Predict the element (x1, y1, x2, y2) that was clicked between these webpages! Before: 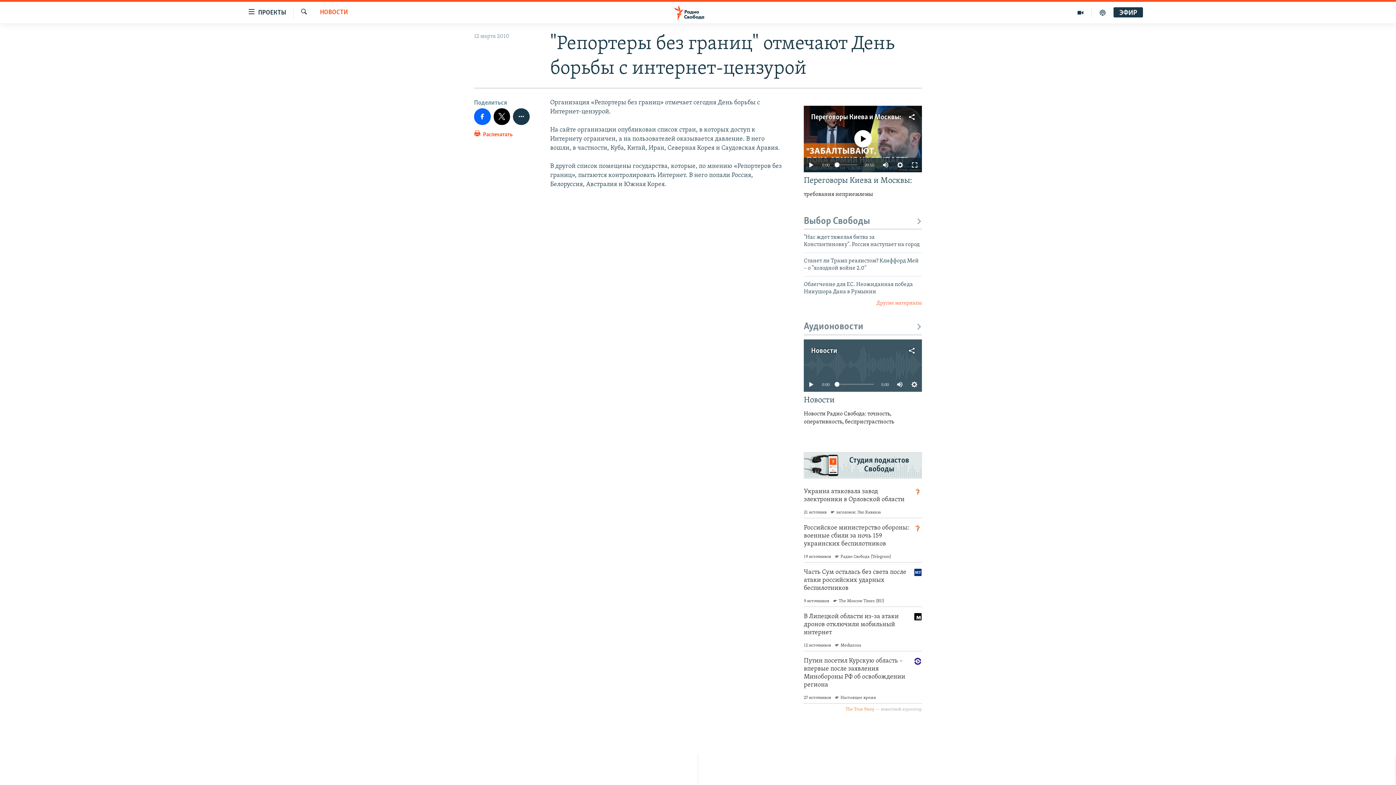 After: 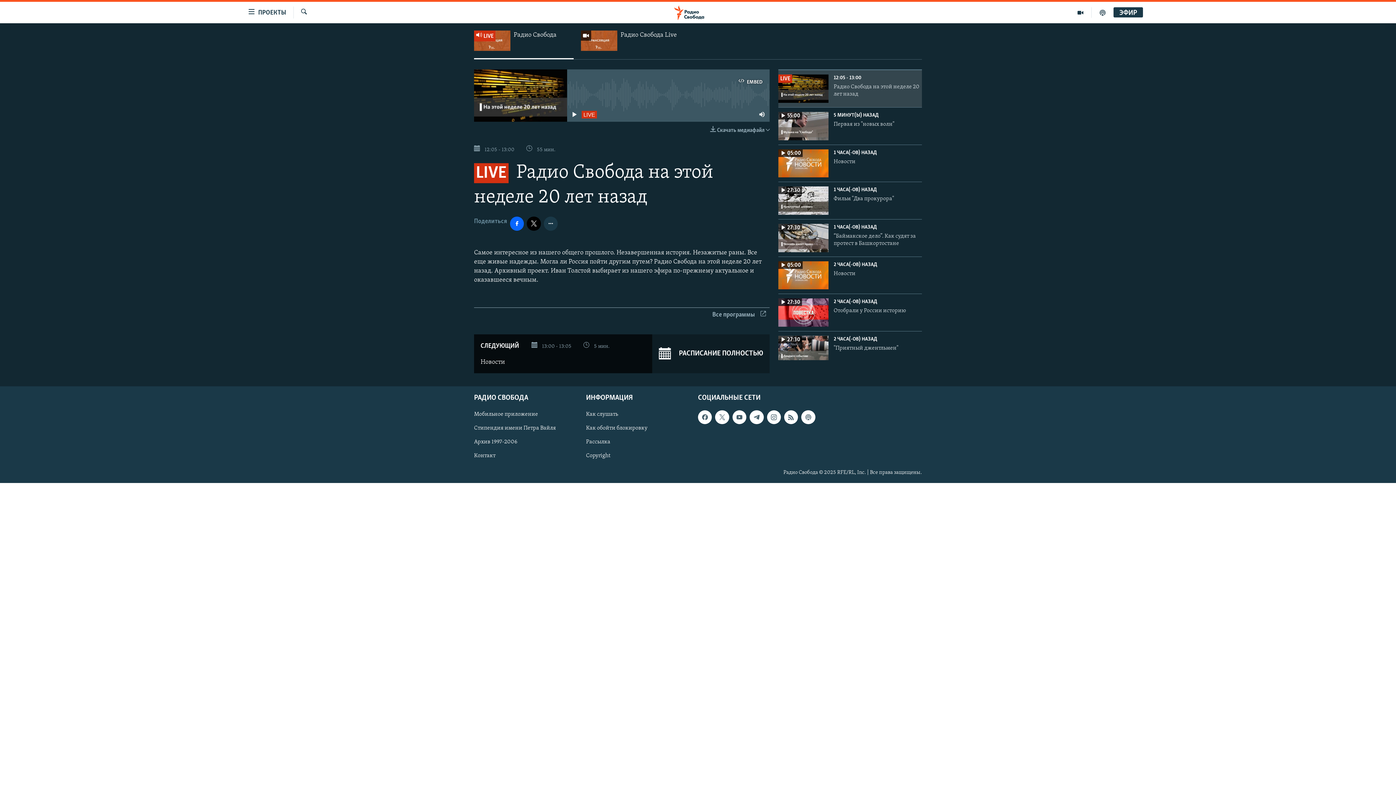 Action: label: ЭФИР bbox: (1113, 9, 1143, 16)